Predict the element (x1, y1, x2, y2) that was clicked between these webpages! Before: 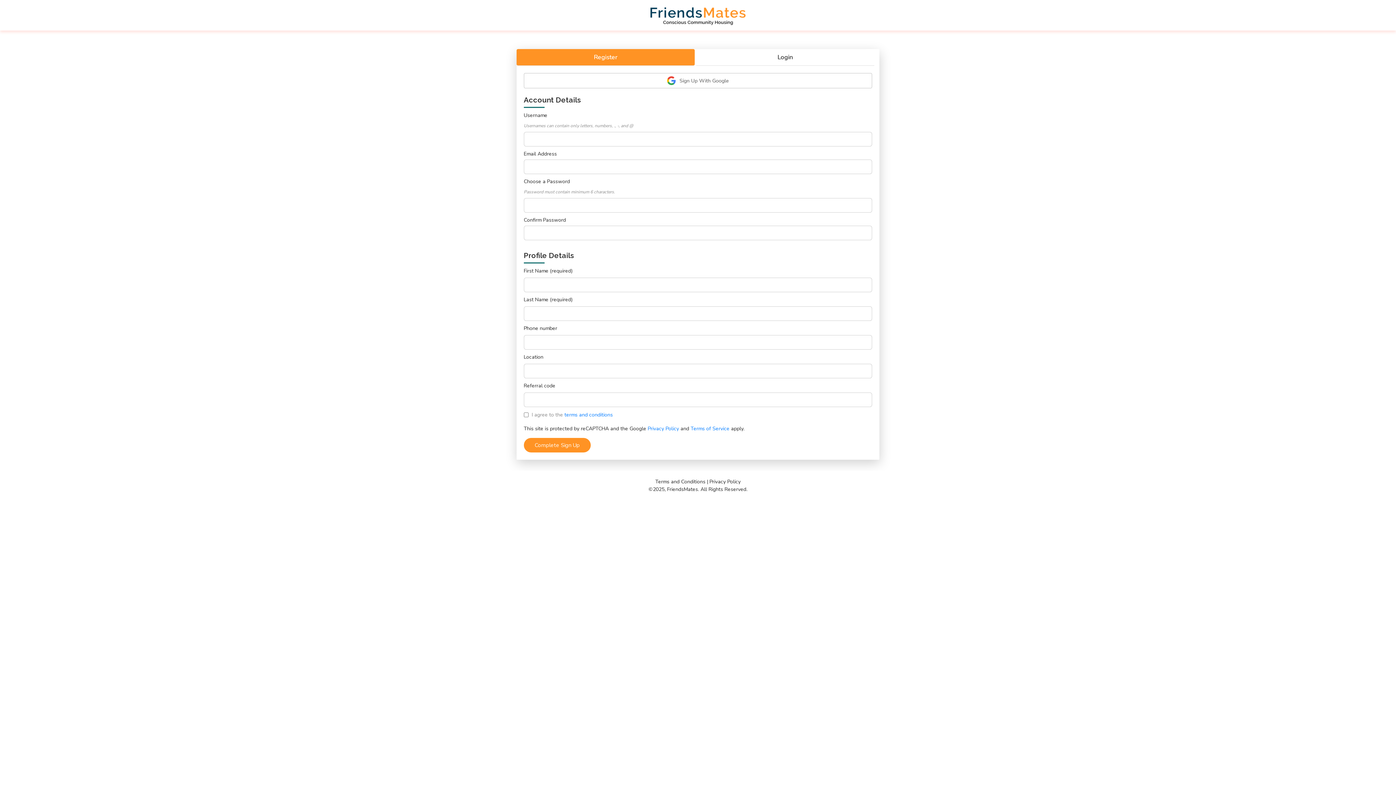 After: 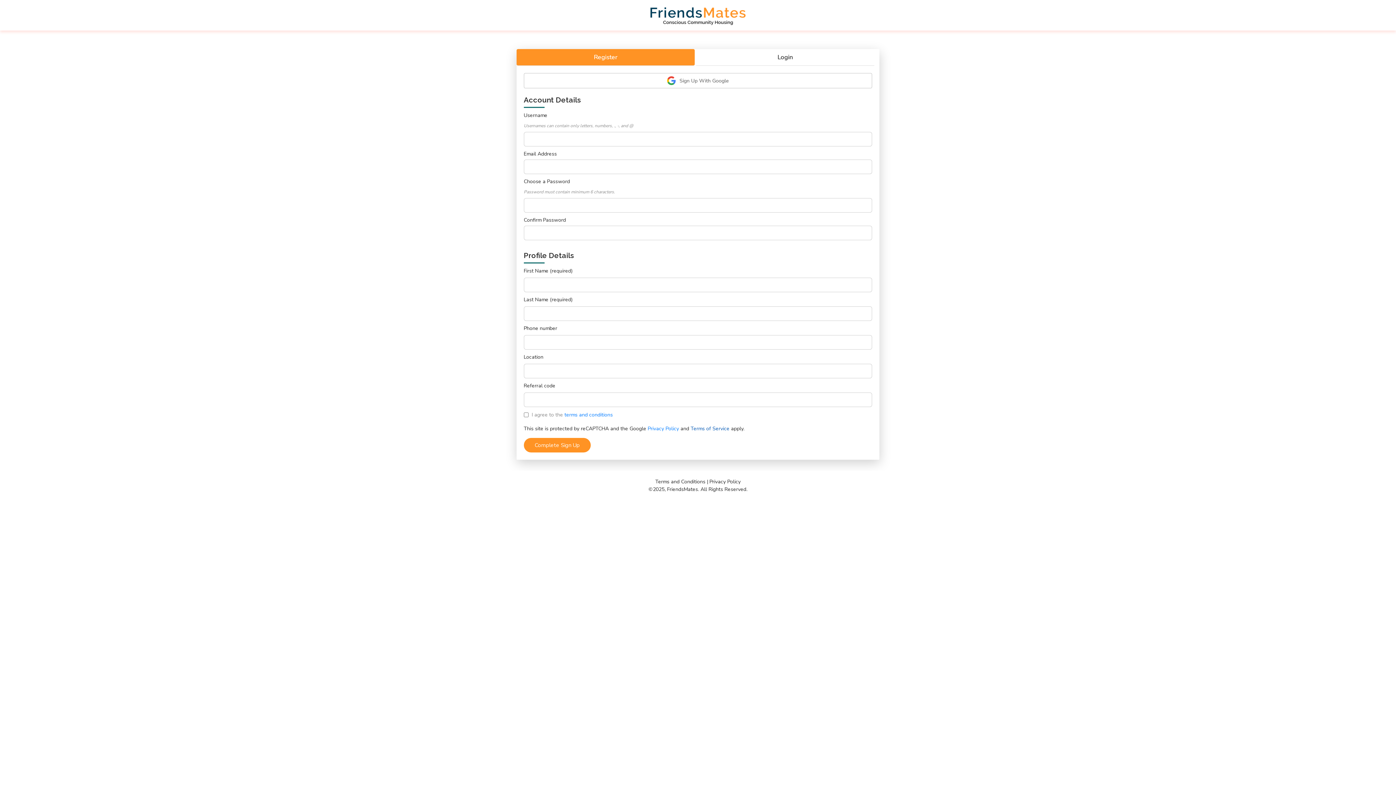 Action: bbox: (690, 425, 729, 432) label: Terms of Service